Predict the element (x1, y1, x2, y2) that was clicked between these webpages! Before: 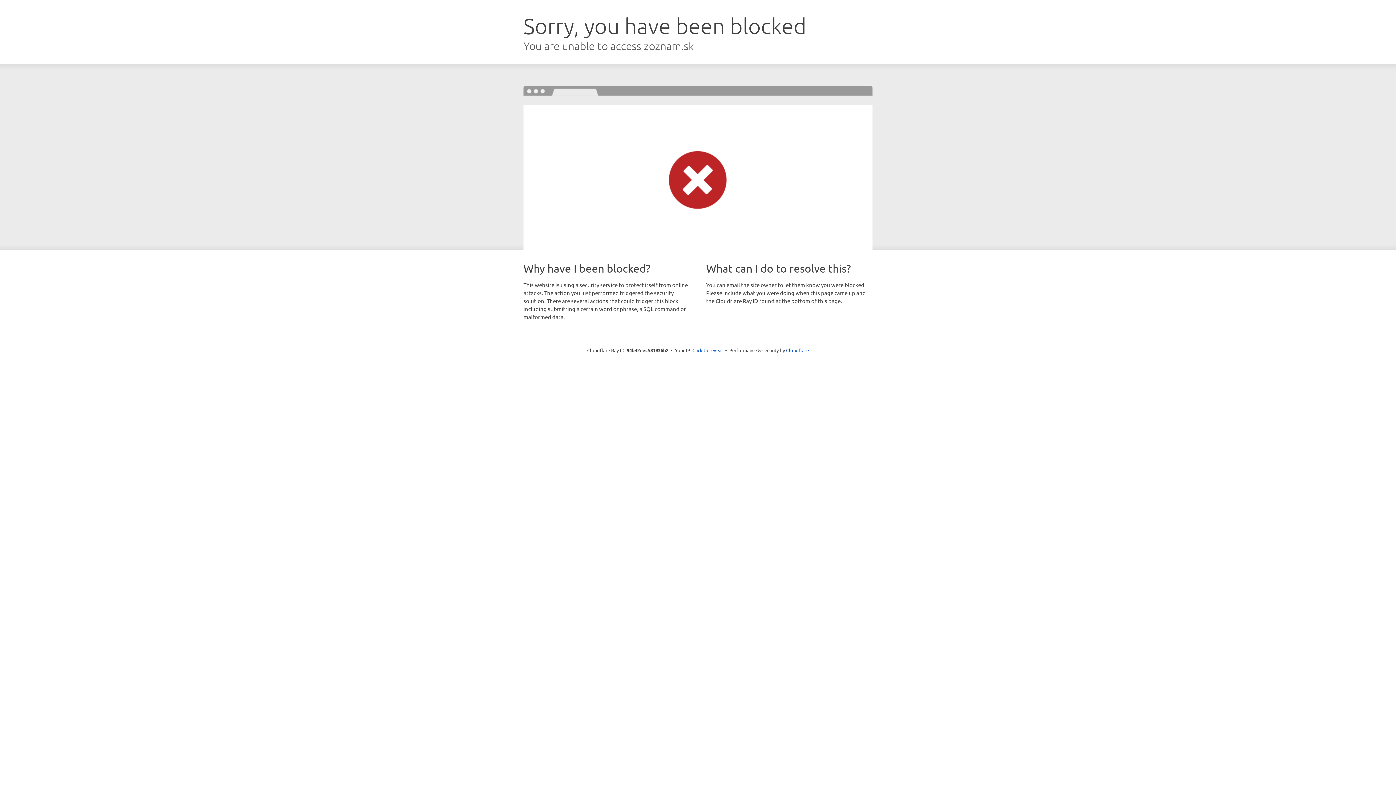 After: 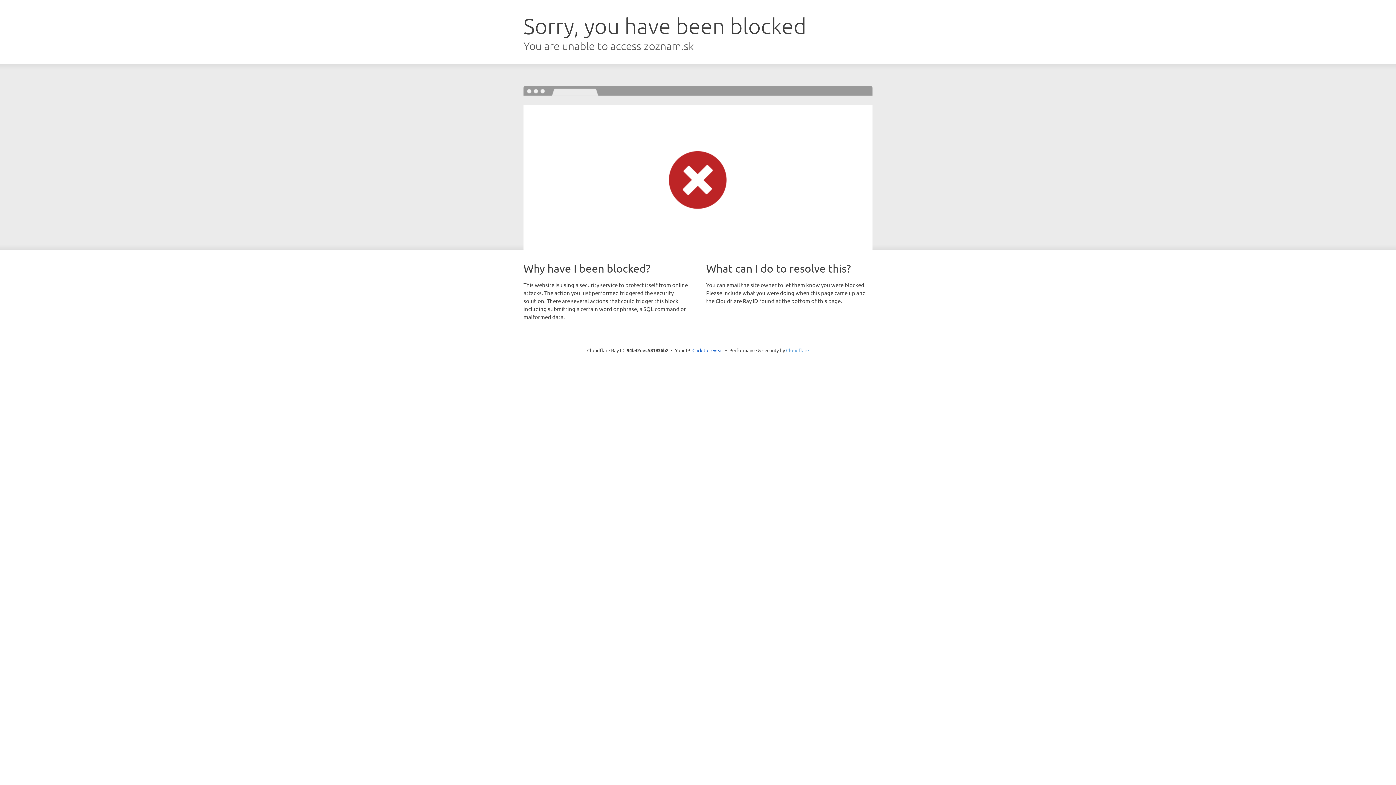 Action: label: Cloudflare bbox: (786, 347, 809, 353)